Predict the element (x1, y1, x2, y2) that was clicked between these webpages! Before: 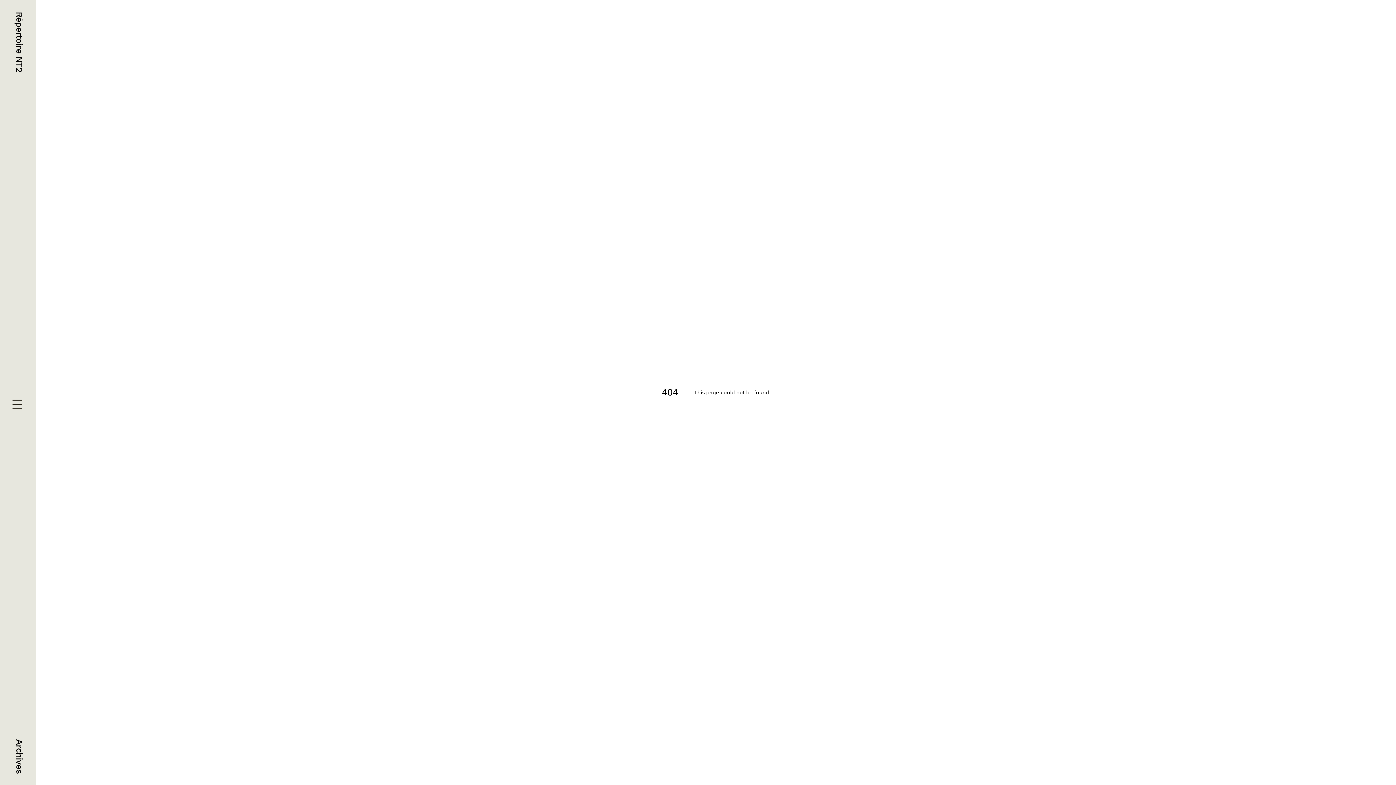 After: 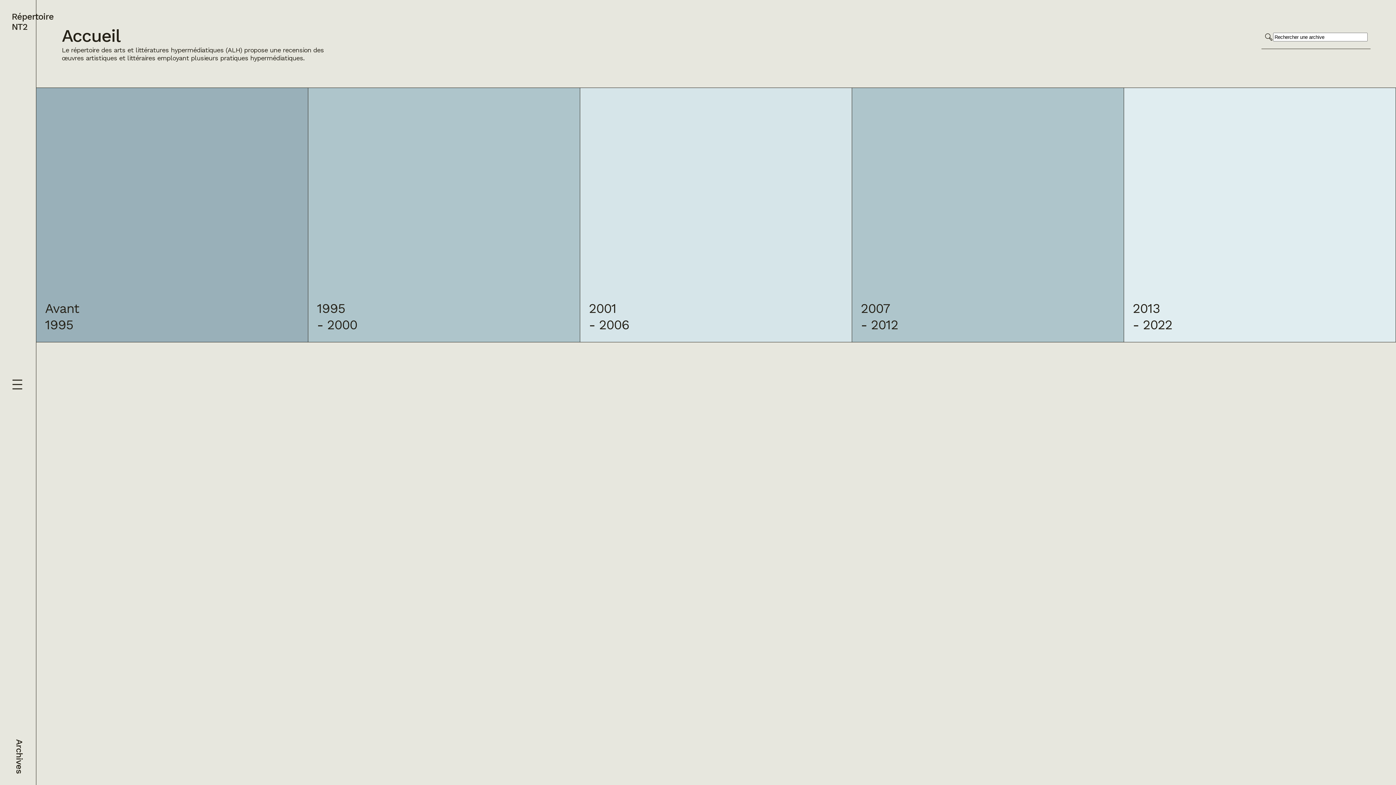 Action: label: Répertoire NT2 bbox: (11, 11, 24, 72)